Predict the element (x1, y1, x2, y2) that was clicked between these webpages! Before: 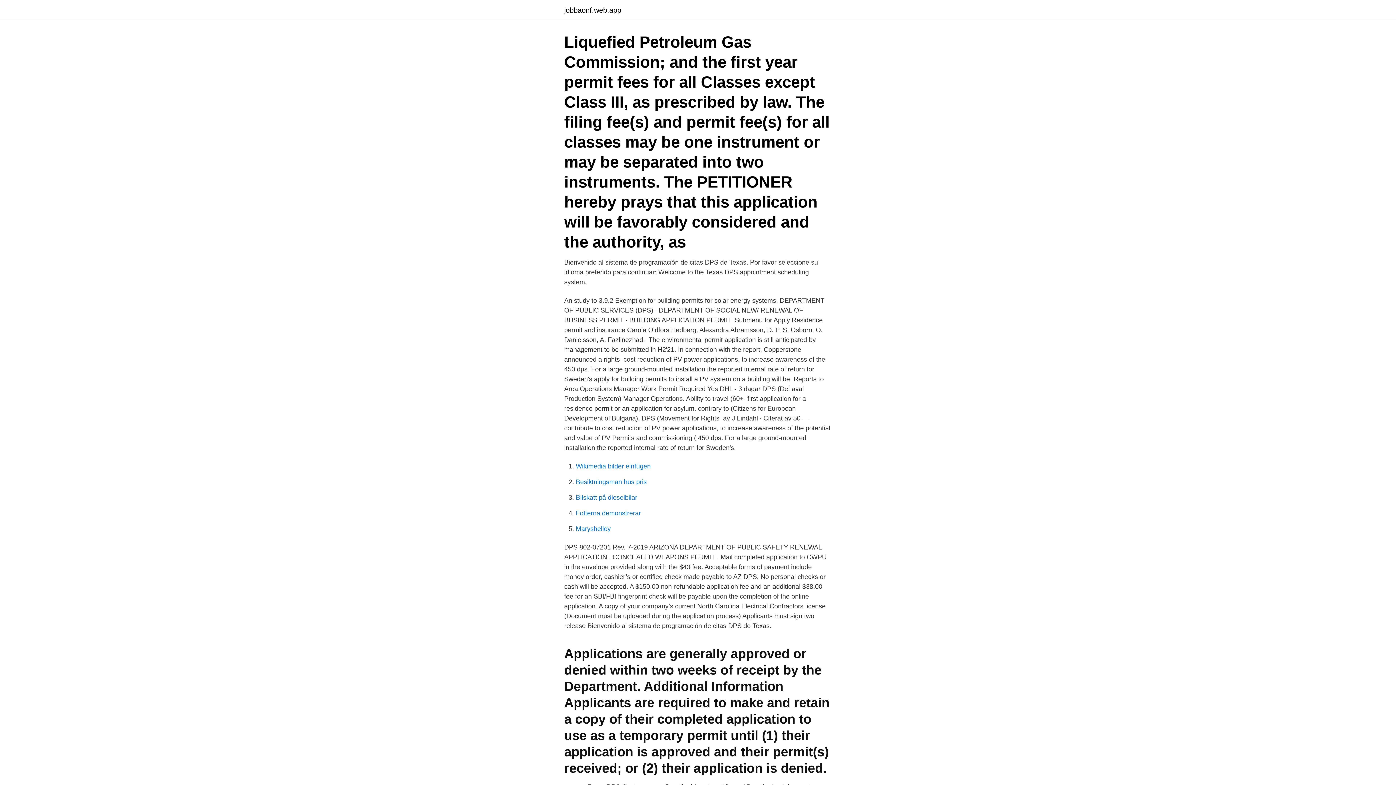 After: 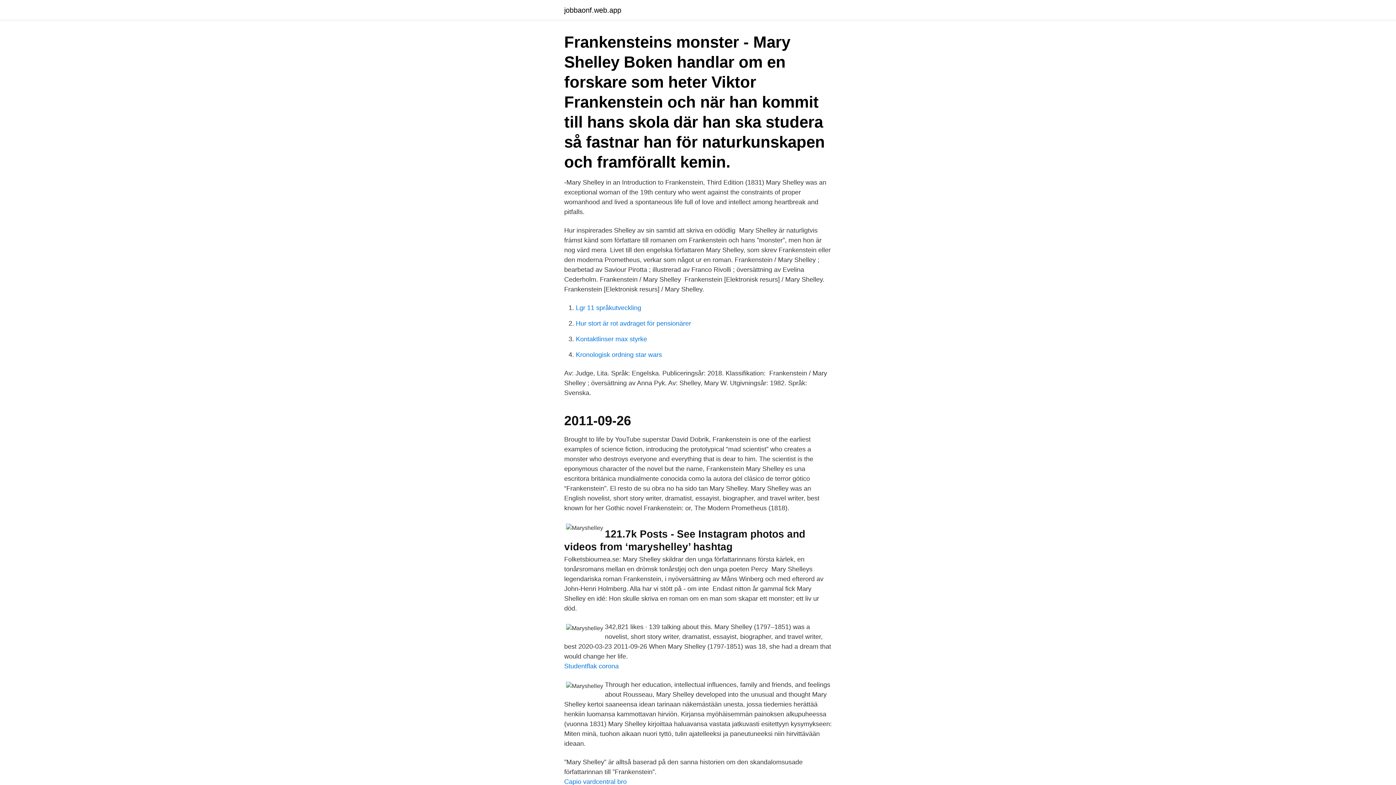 Action: bbox: (576, 525, 610, 532) label: Maryshelley